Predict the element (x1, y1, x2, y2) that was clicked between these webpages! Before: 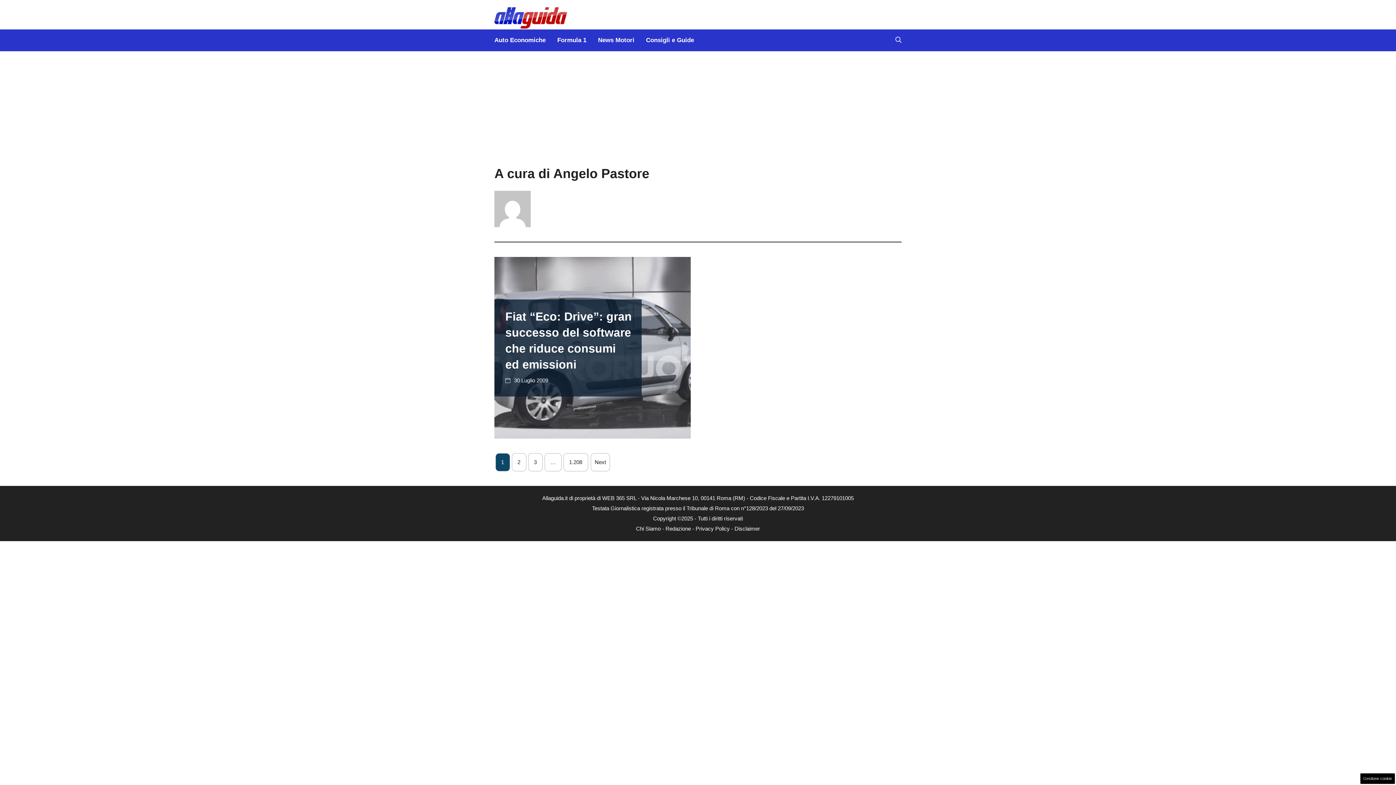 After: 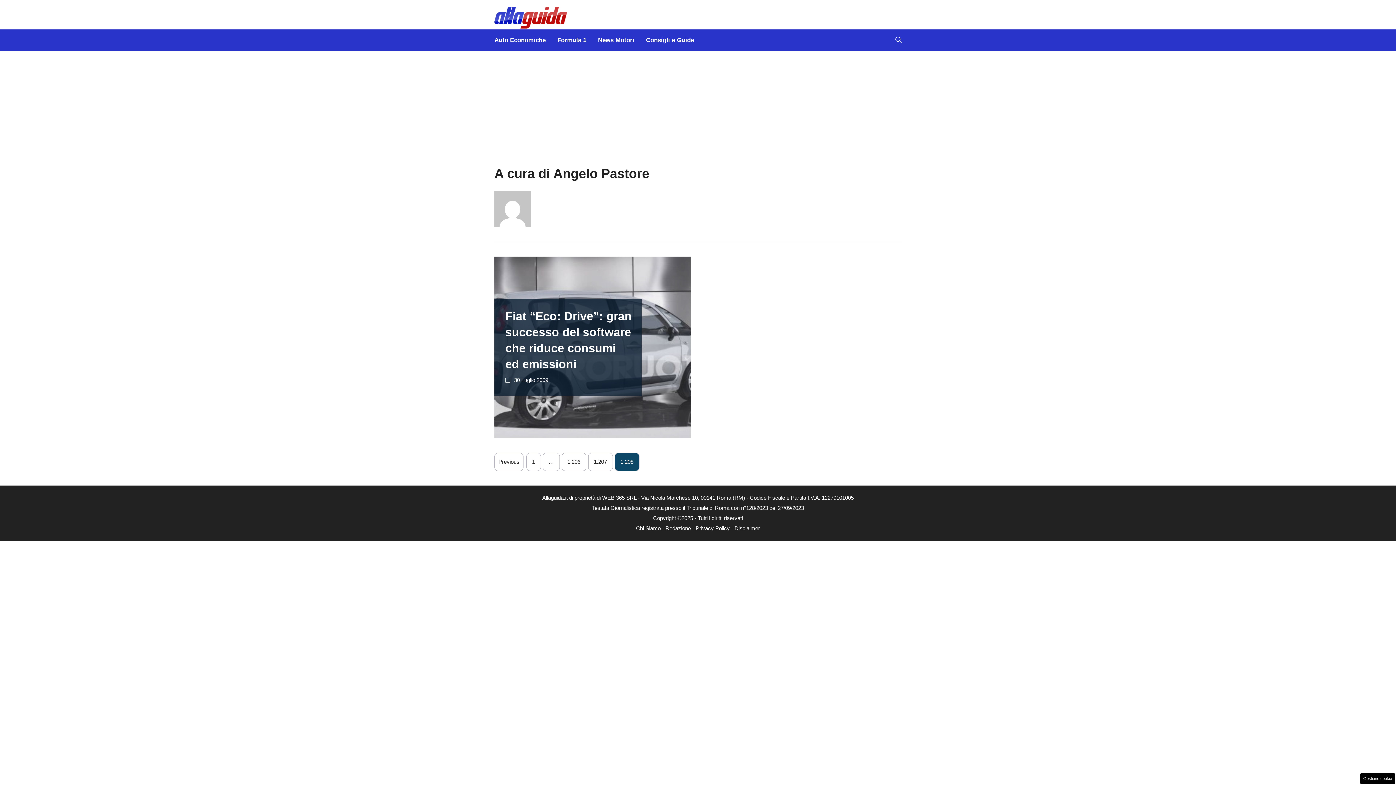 Action: label: 1.208 bbox: (563, 453, 588, 471)